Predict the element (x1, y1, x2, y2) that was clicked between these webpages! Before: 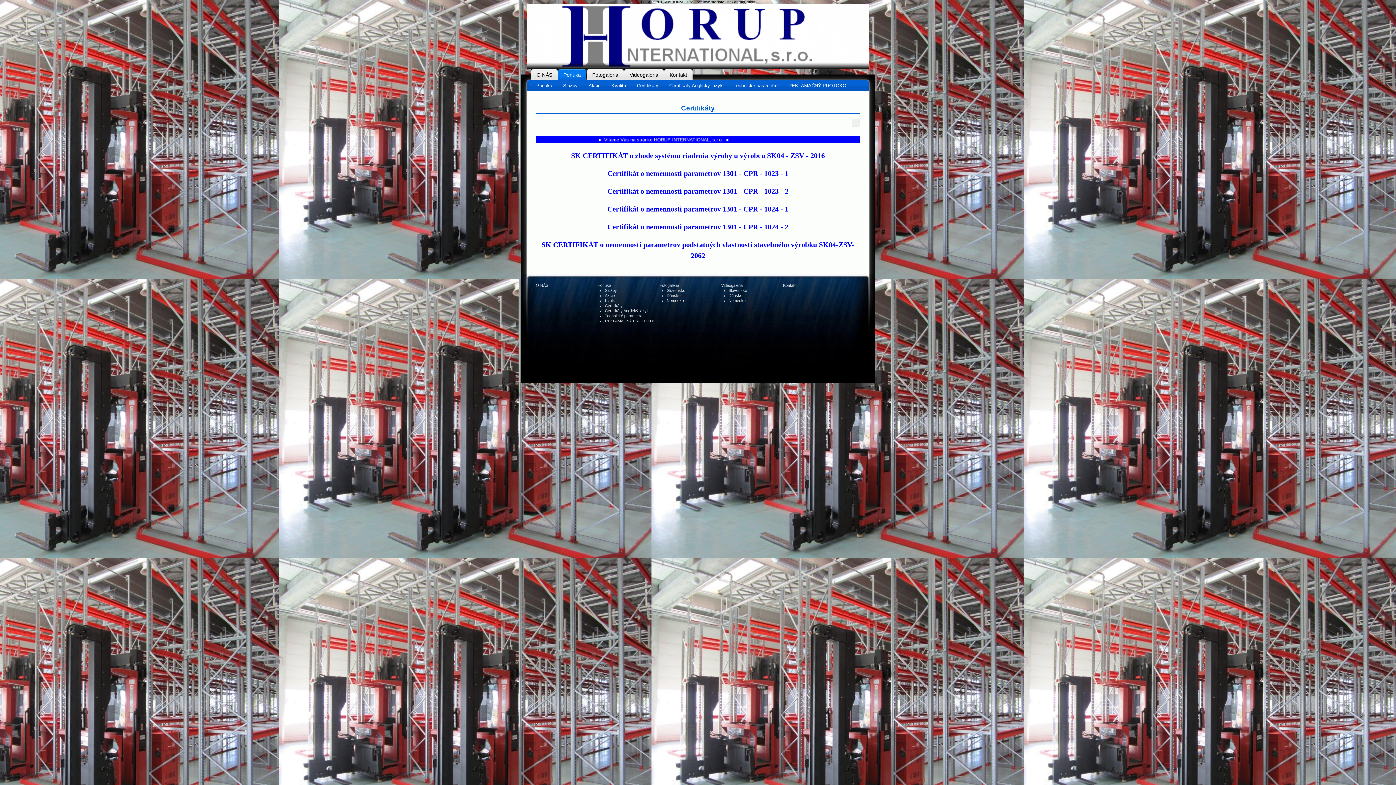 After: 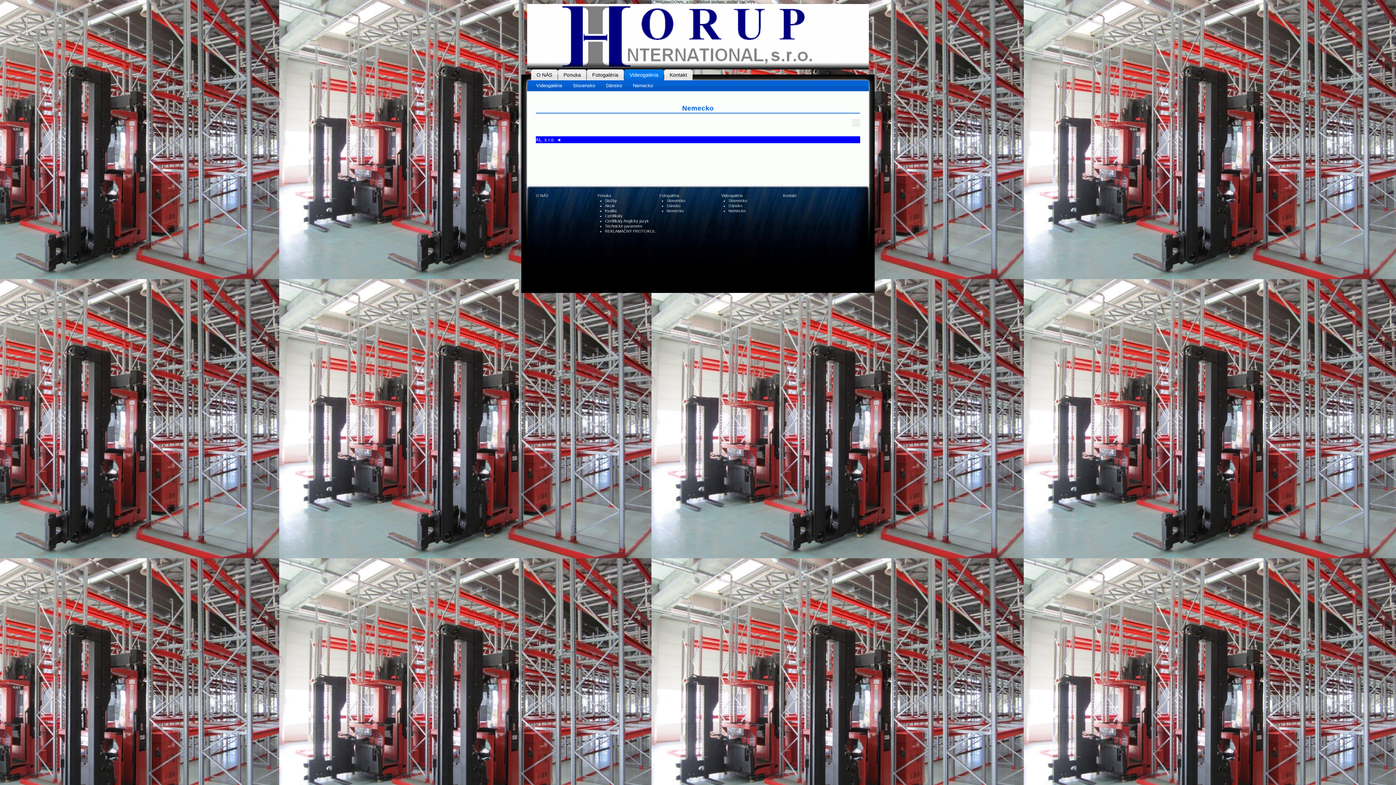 Action: label: Nemecko bbox: (728, 298, 745, 302)